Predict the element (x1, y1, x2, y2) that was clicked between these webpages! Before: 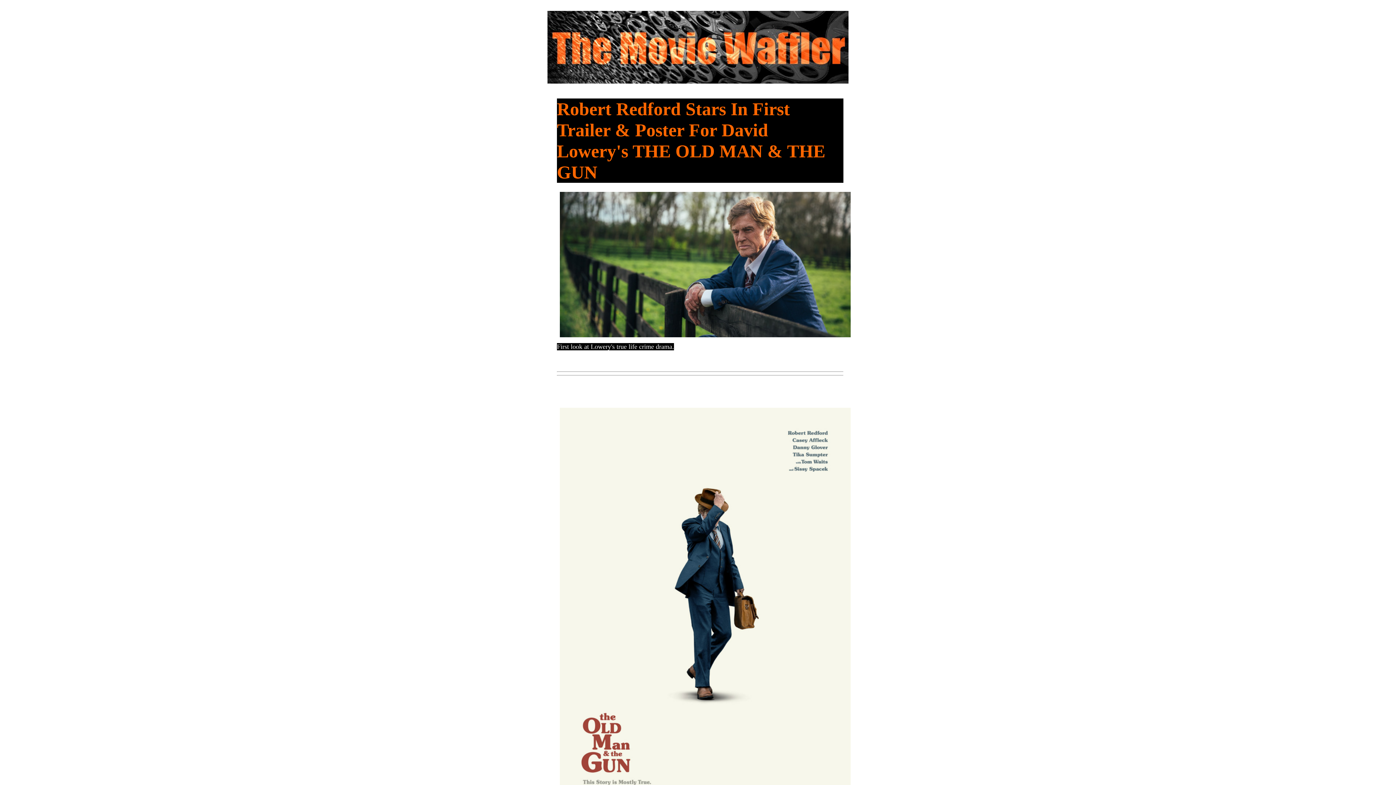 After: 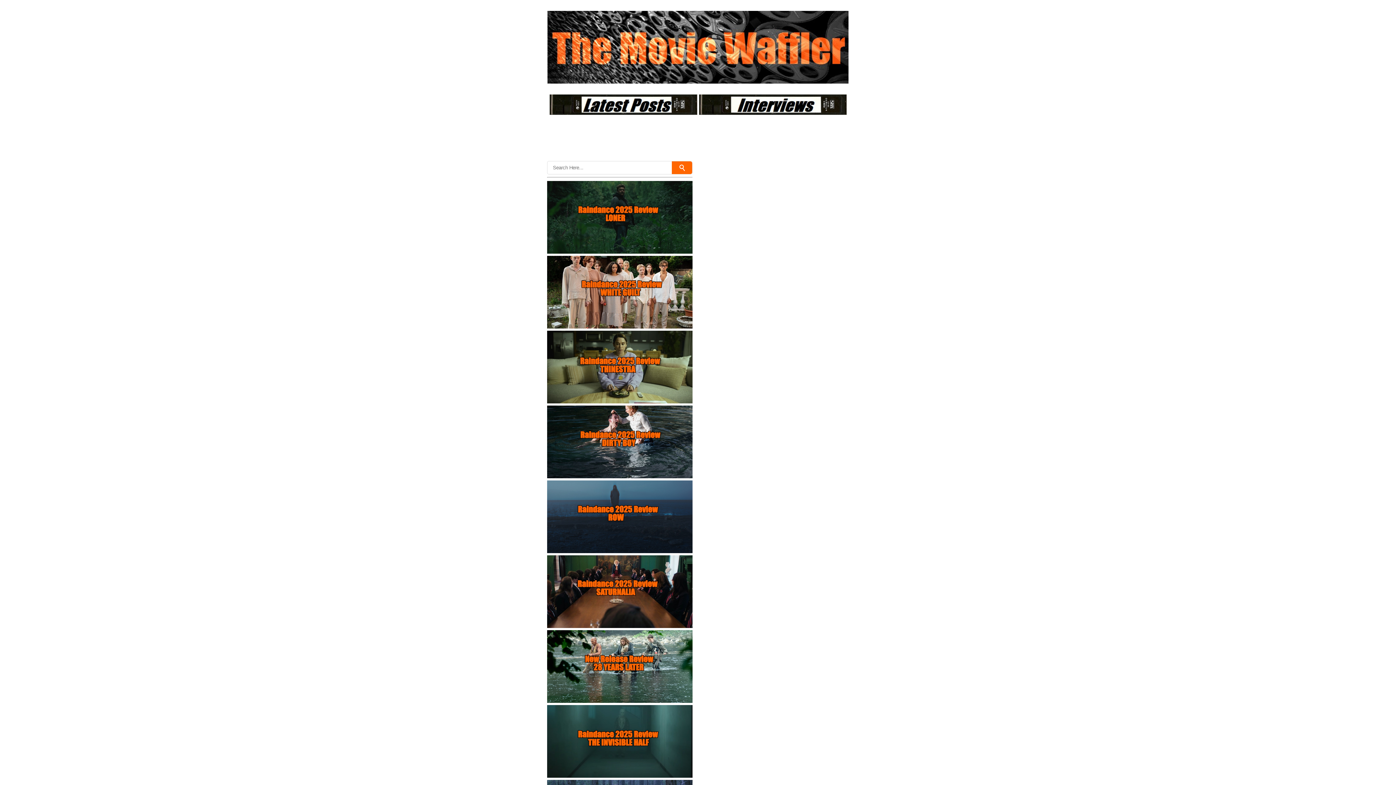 Action: bbox: (547, 10, 848, 83)